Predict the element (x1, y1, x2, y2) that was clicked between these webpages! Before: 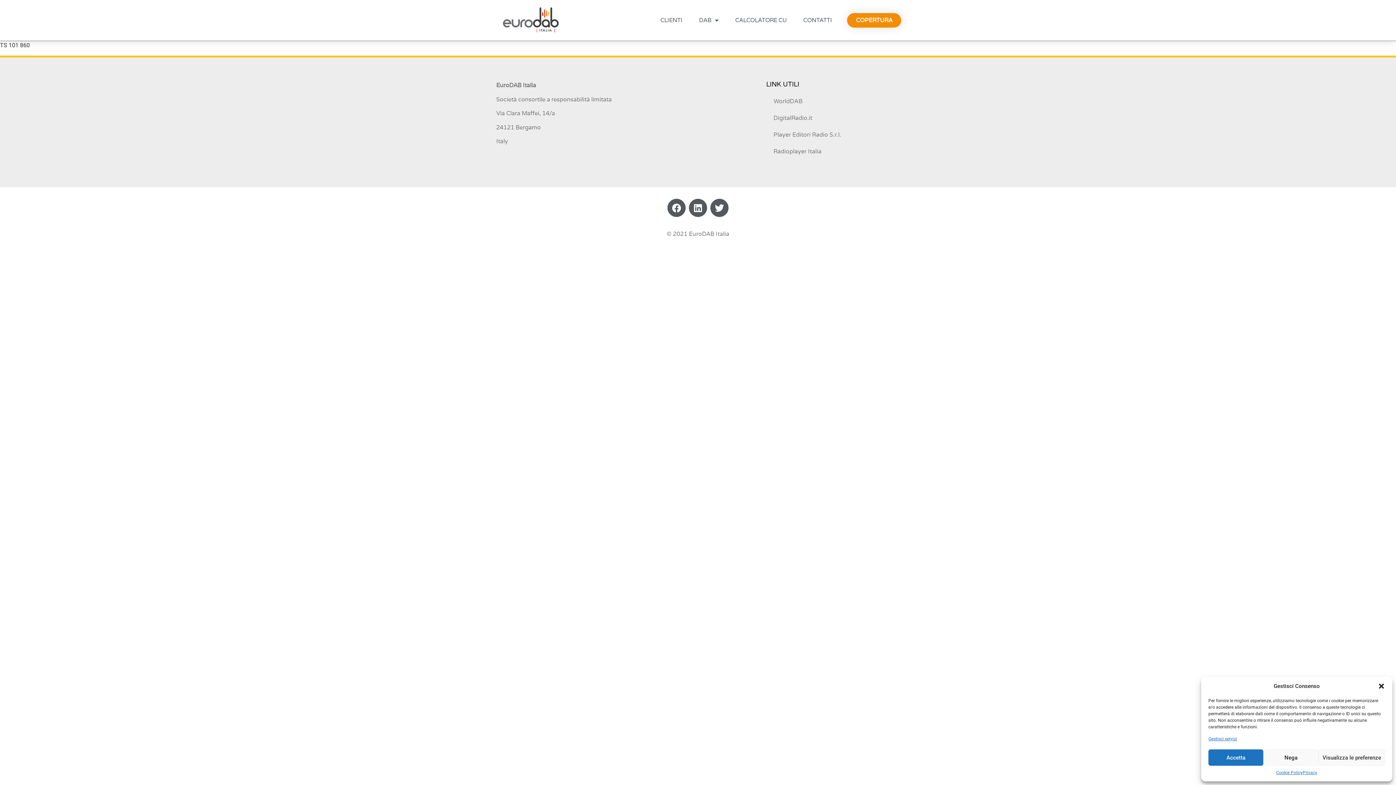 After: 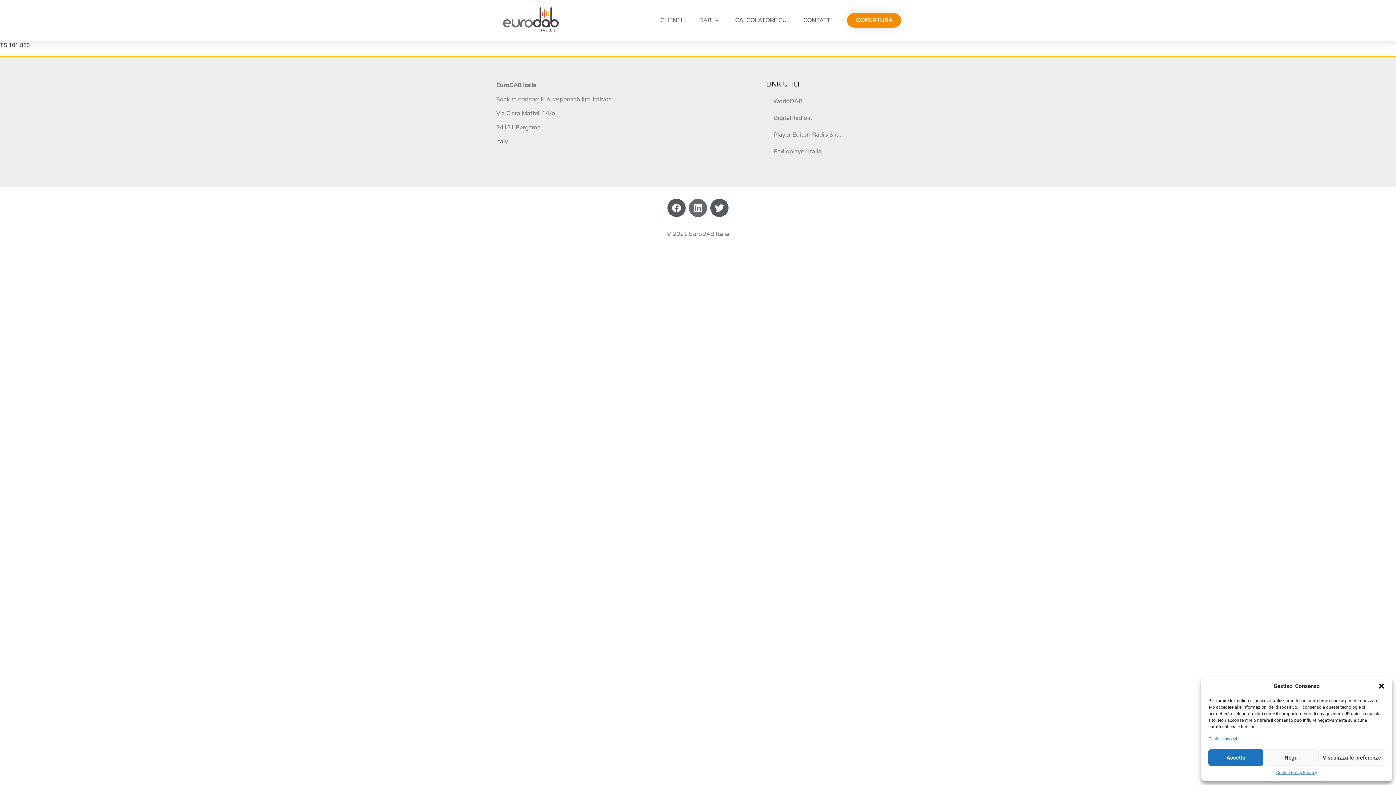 Action: label: Linkedin bbox: (689, 199, 707, 217)